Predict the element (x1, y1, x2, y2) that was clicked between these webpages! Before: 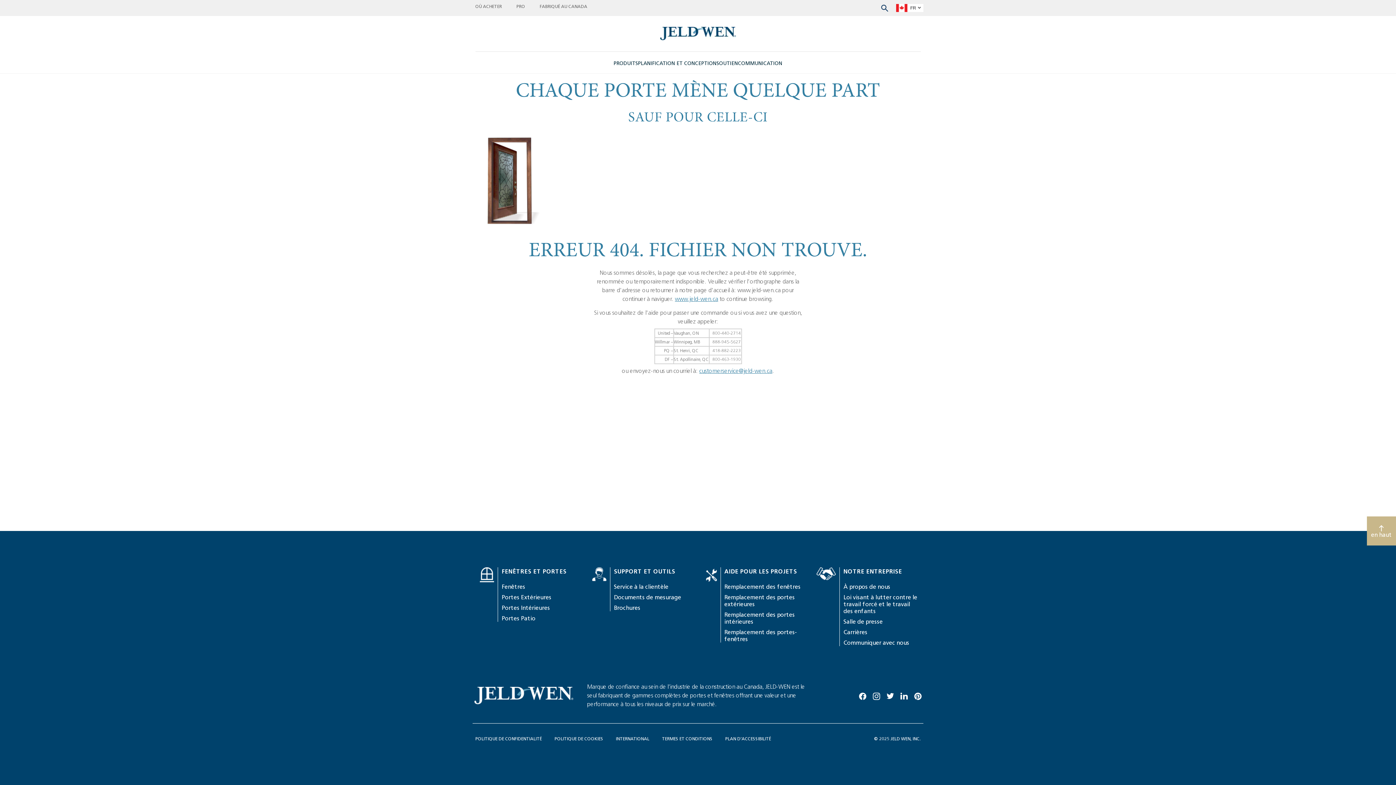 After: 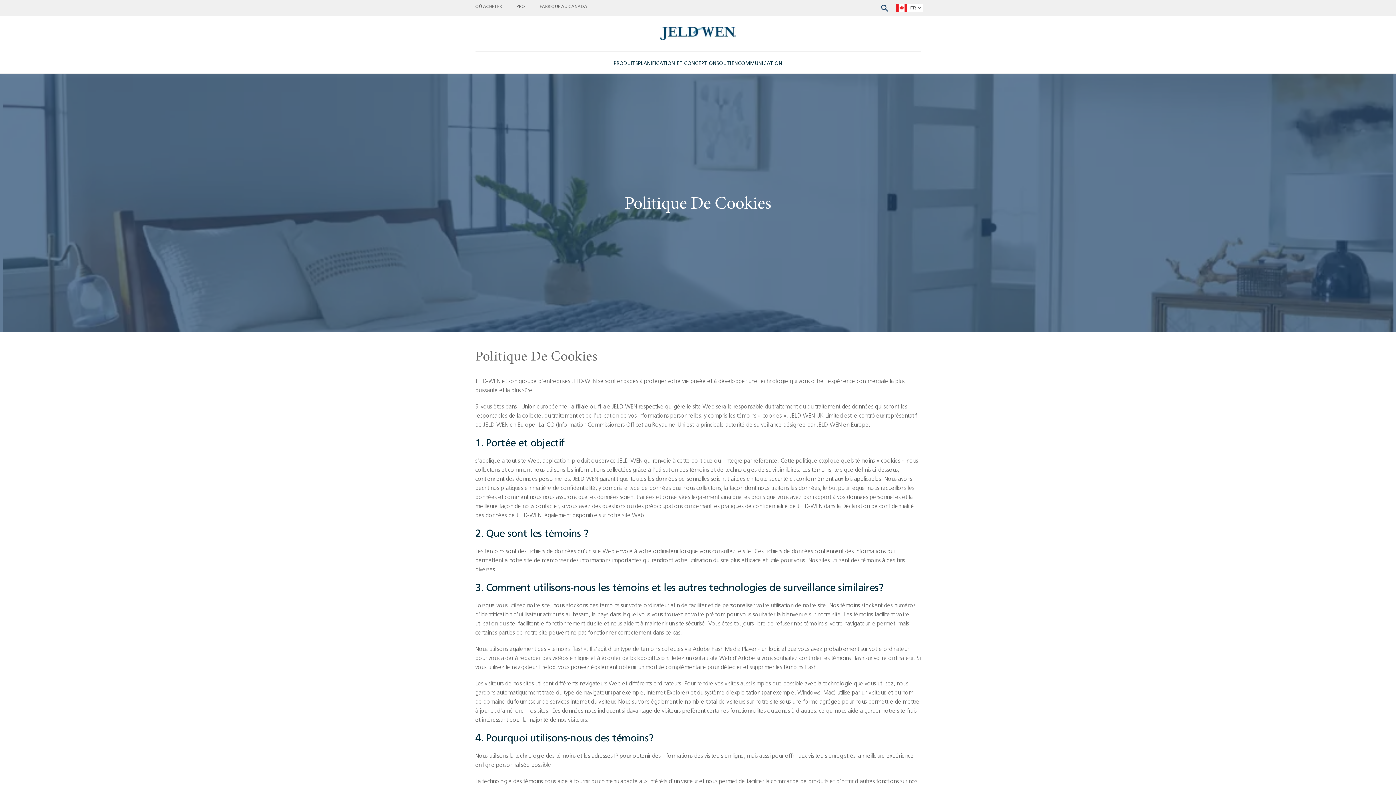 Action: bbox: (554, 734, 603, 743) label: POLITIQUE DE COOKIES